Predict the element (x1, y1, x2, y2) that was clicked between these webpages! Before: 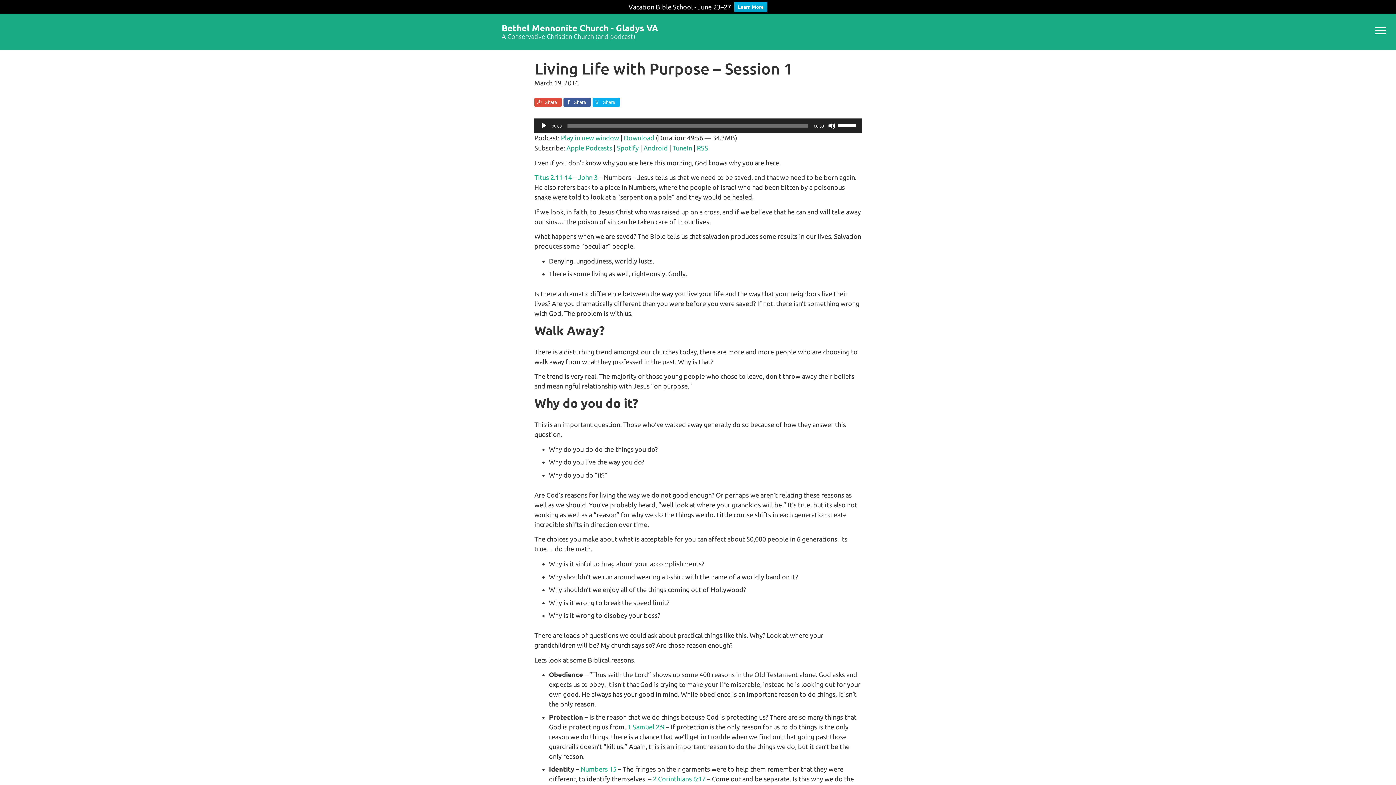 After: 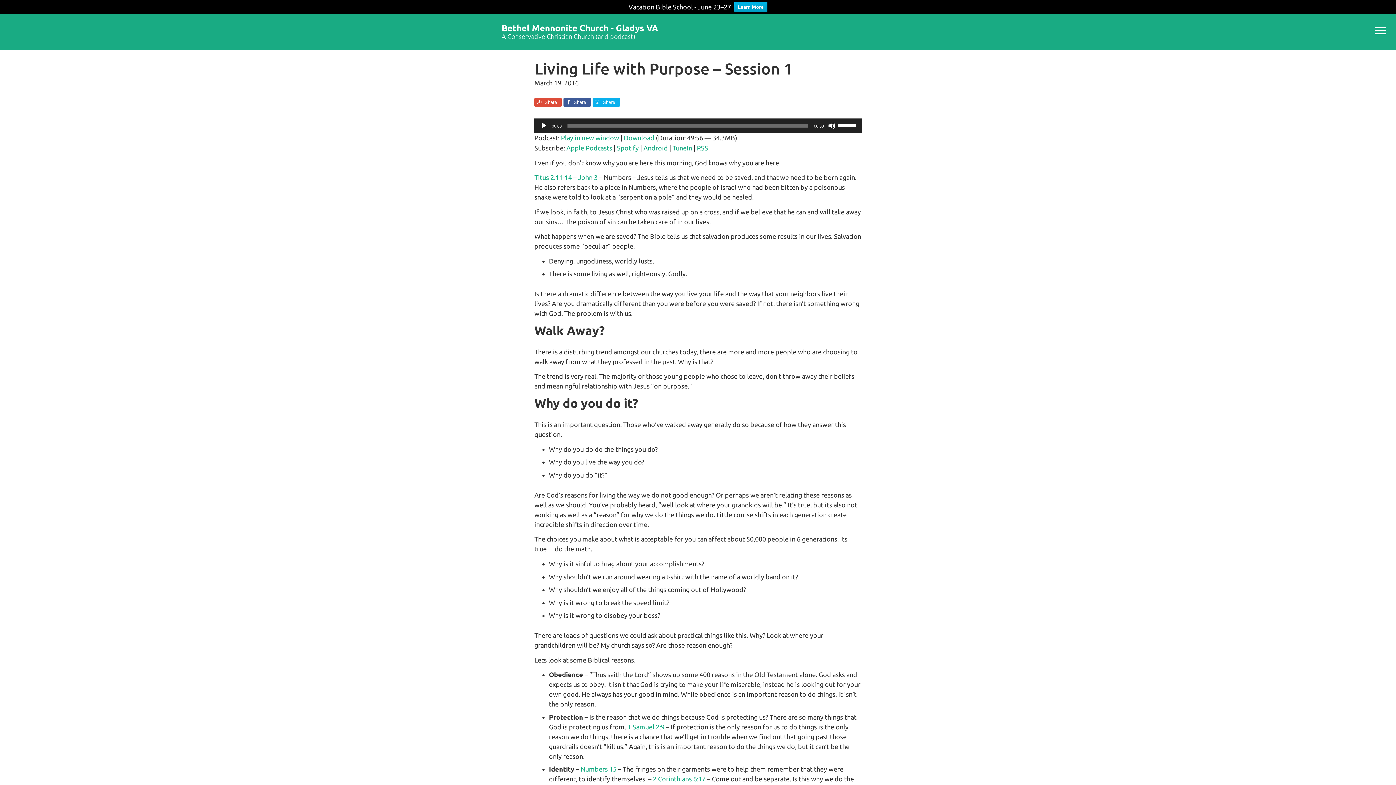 Action: label: Share bbox: (592, 97, 620, 106)